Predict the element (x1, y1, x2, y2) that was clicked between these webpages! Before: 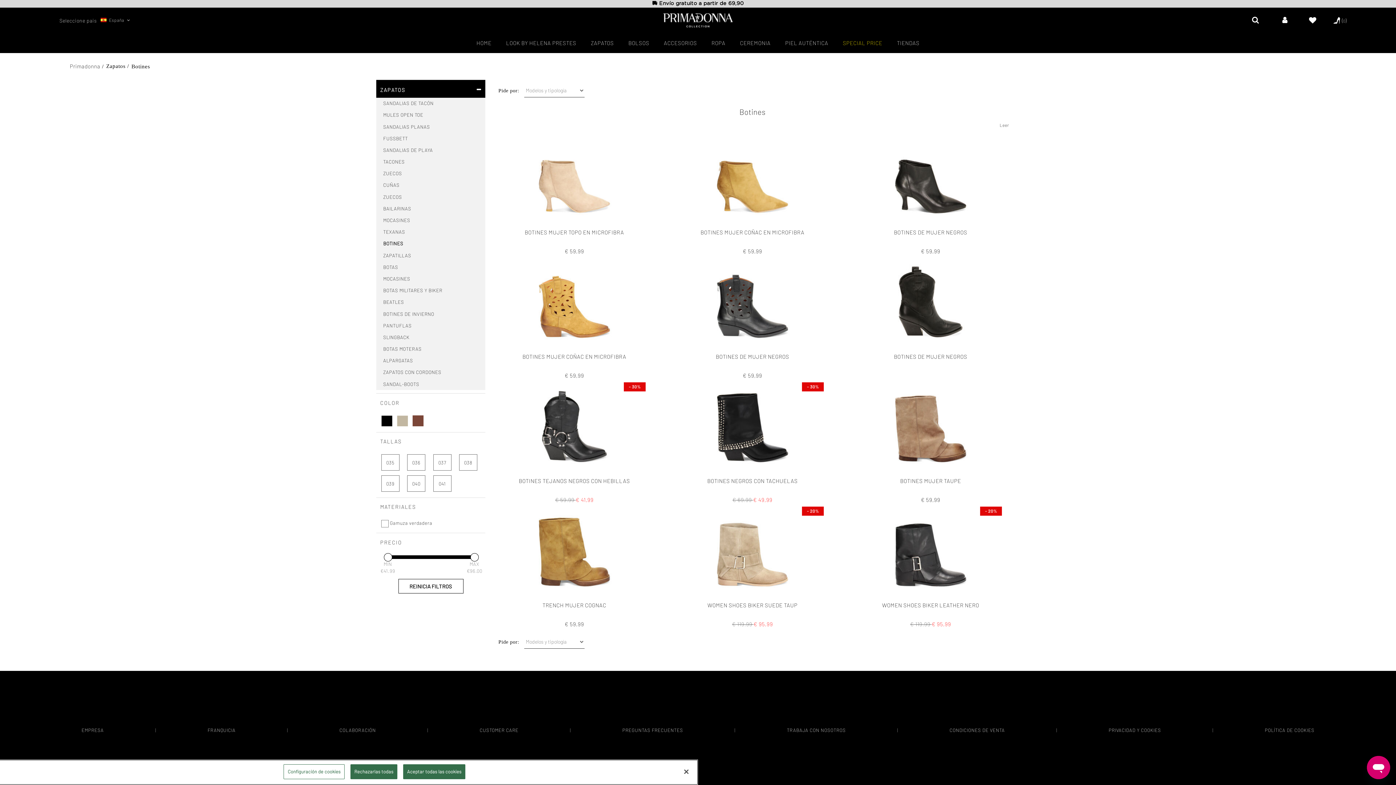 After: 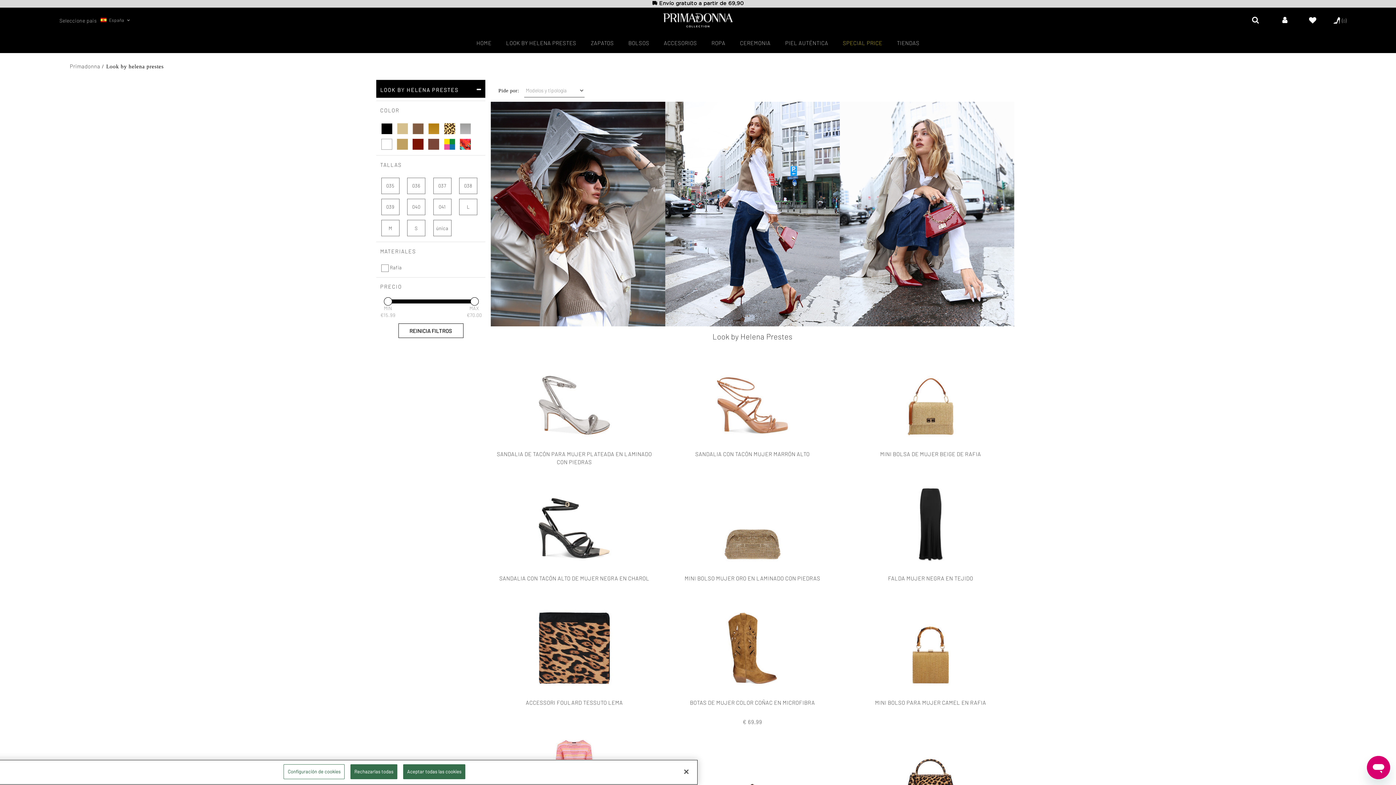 Action: bbox: (506, 38, 576, 47) label: LOOK BY HELENA PRESTES